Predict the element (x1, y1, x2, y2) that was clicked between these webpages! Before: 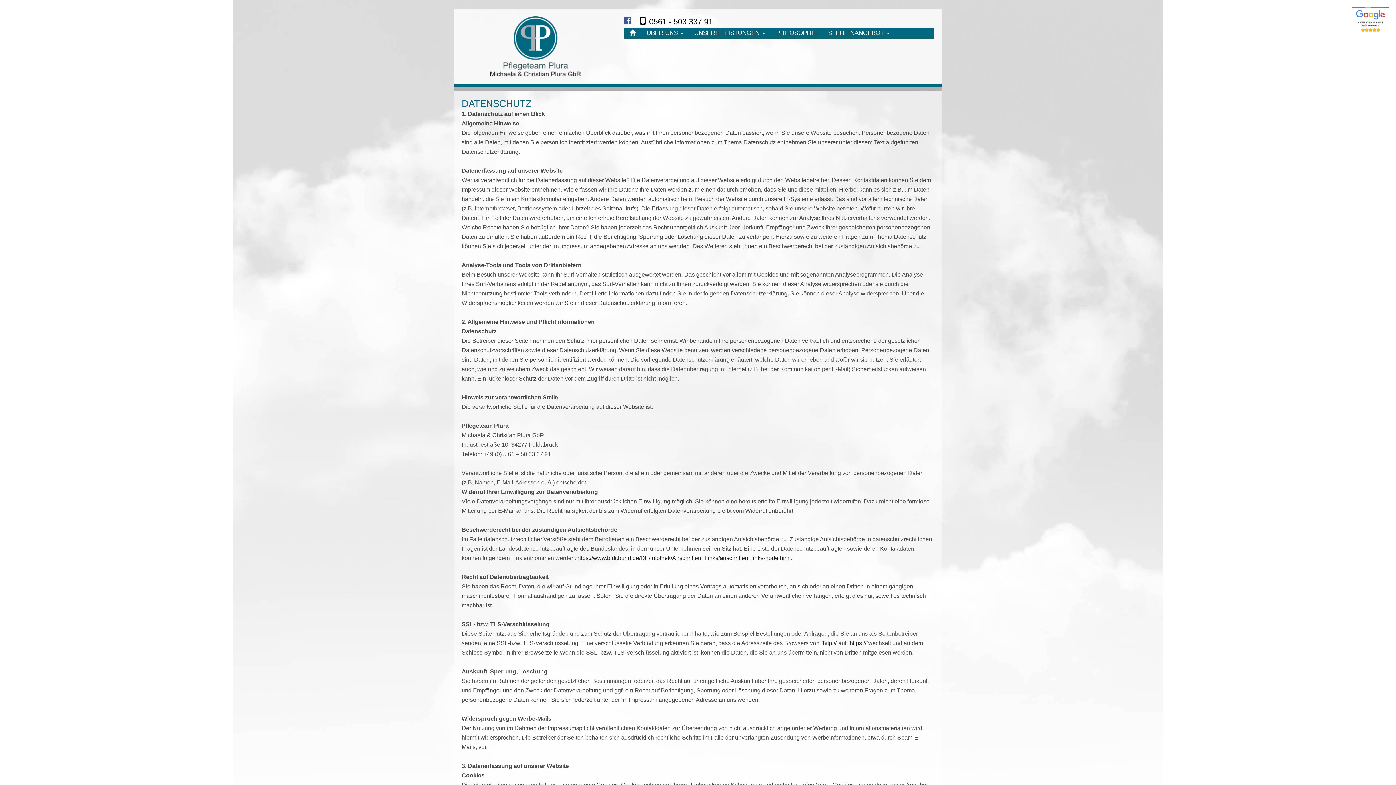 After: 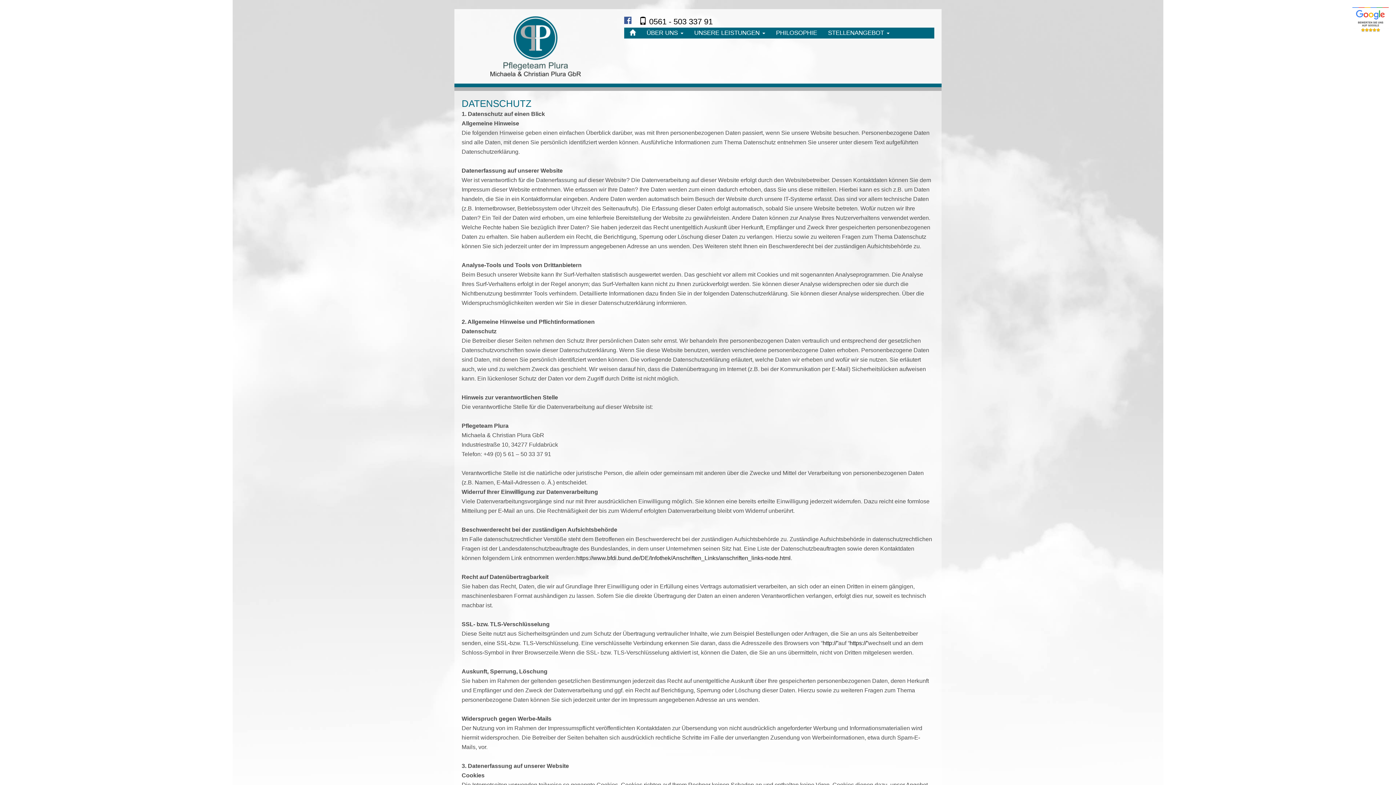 Action: bbox: (1352, 17, 1389, 23)